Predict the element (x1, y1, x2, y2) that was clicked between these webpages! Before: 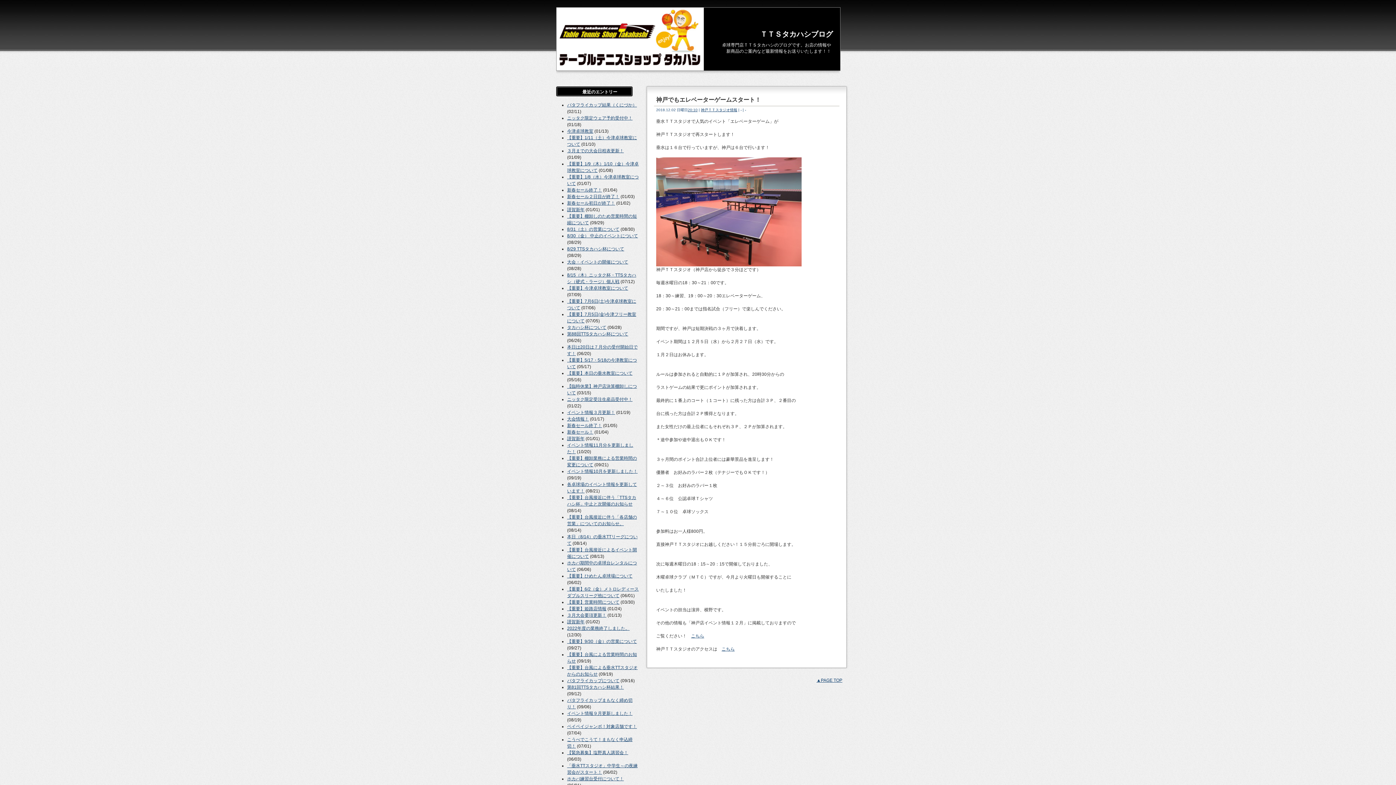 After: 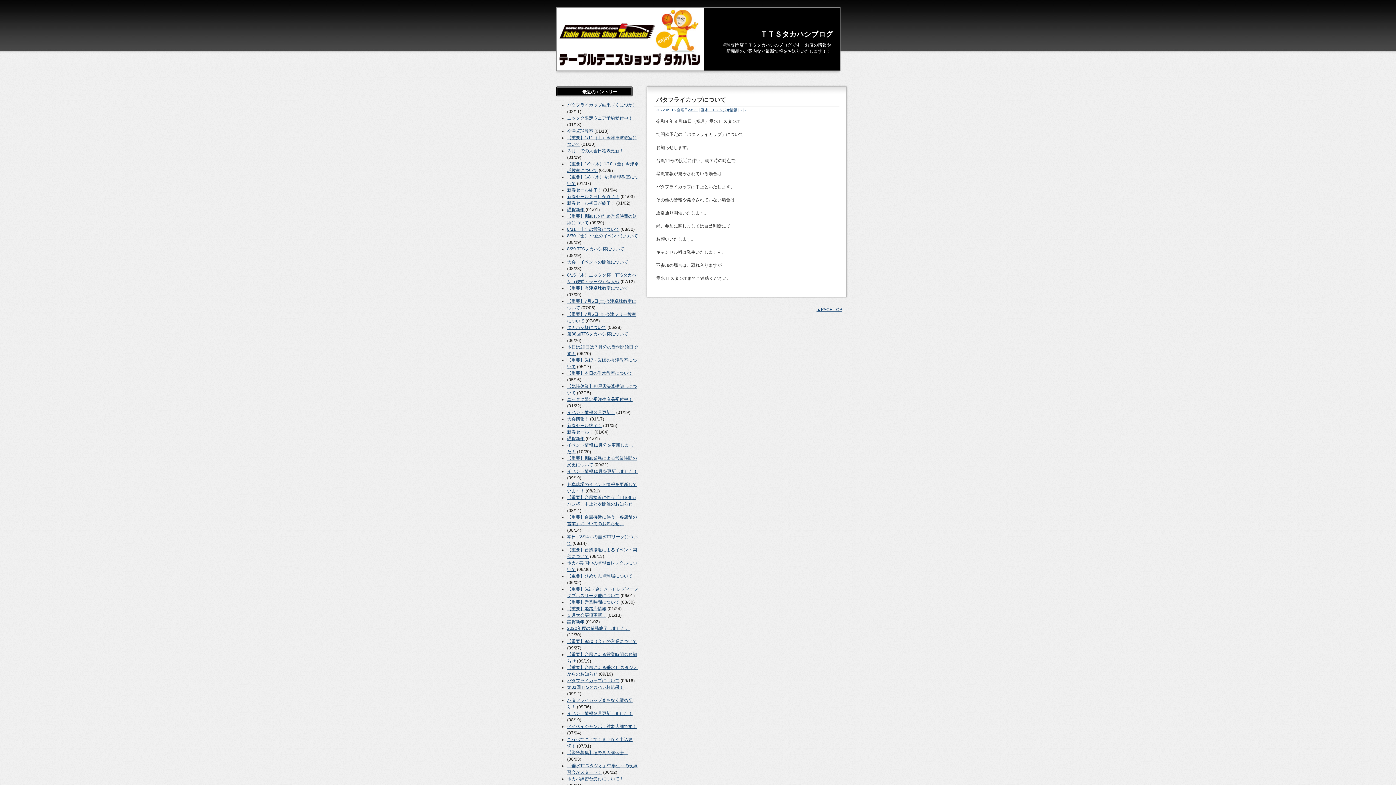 Action: label: バタフライカップについて bbox: (567, 678, 619, 683)